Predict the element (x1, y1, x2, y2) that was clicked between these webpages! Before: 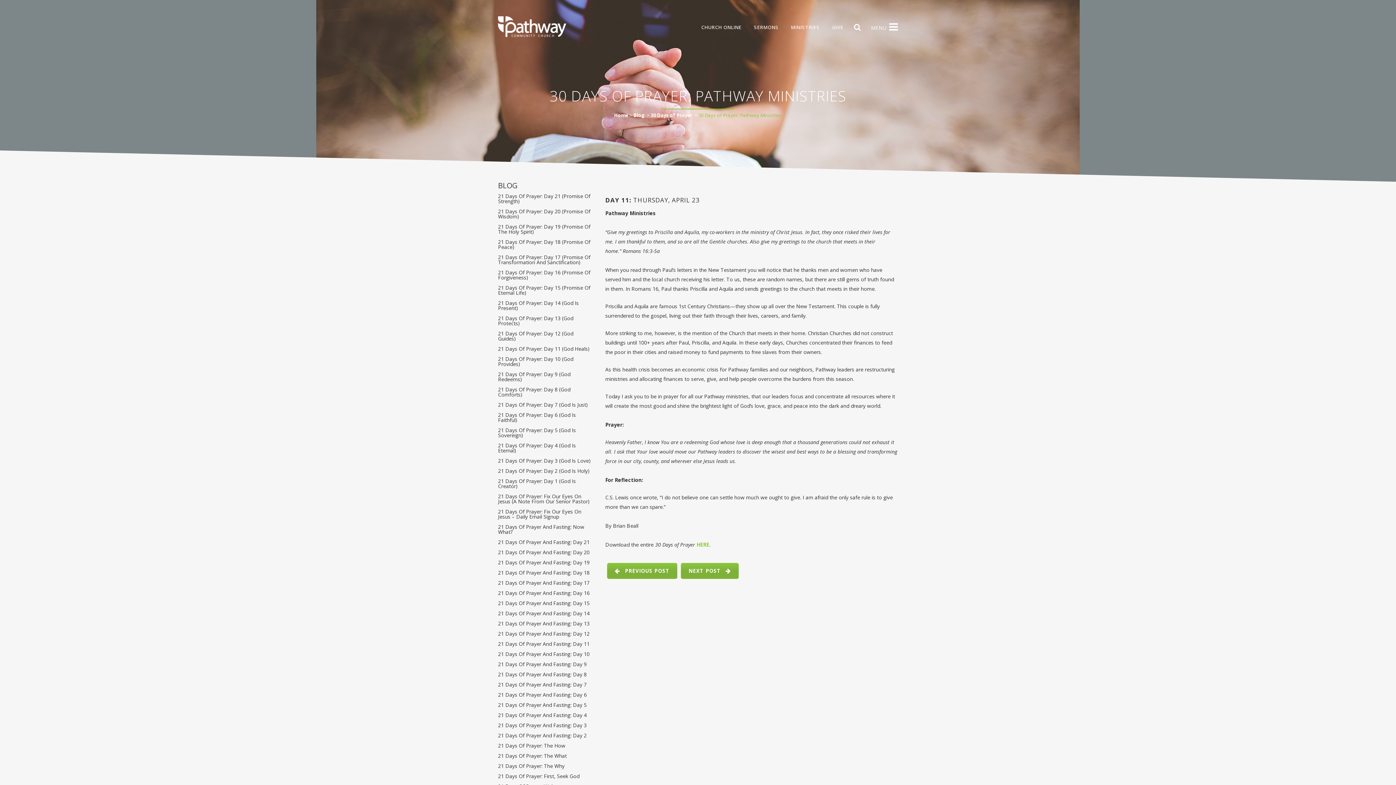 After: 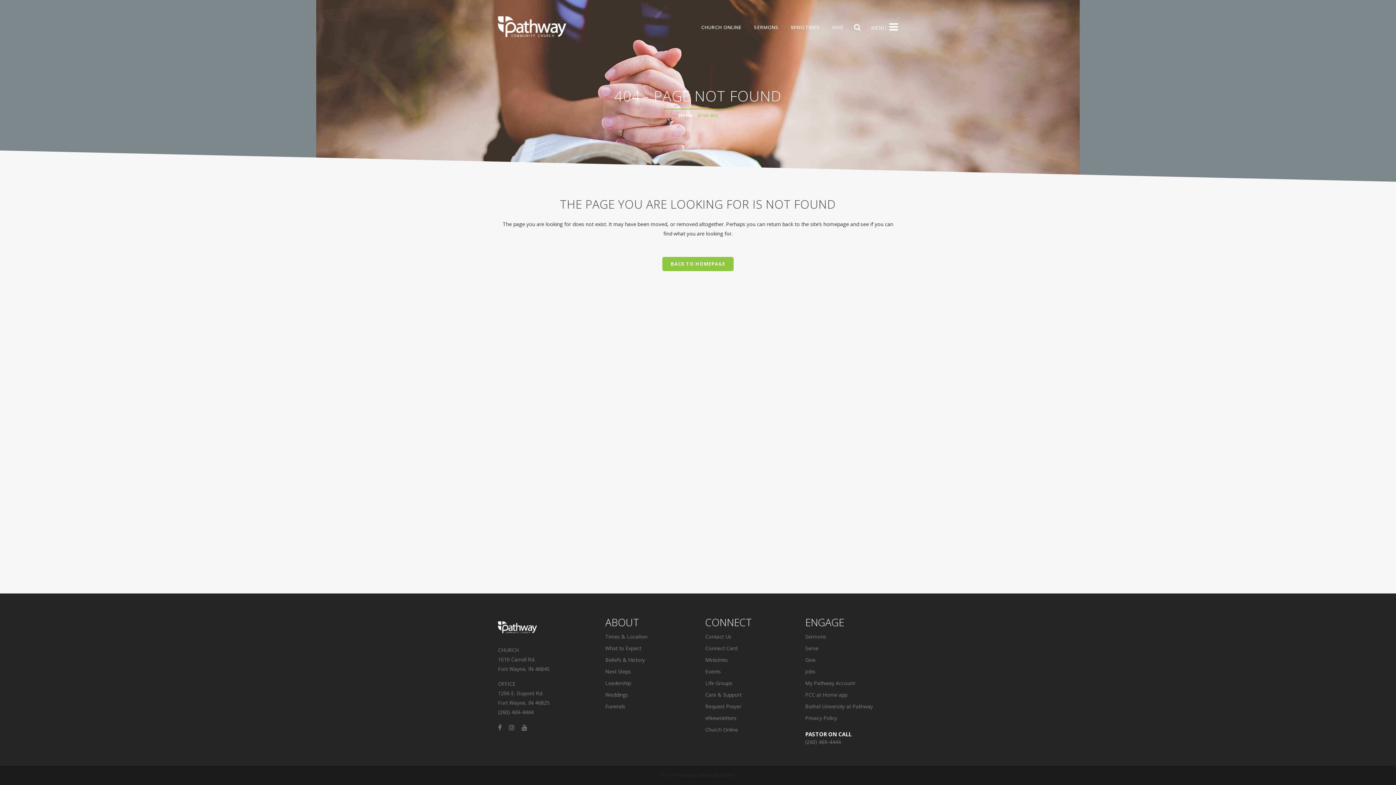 Action: label: HERE bbox: (696, 541, 709, 548)